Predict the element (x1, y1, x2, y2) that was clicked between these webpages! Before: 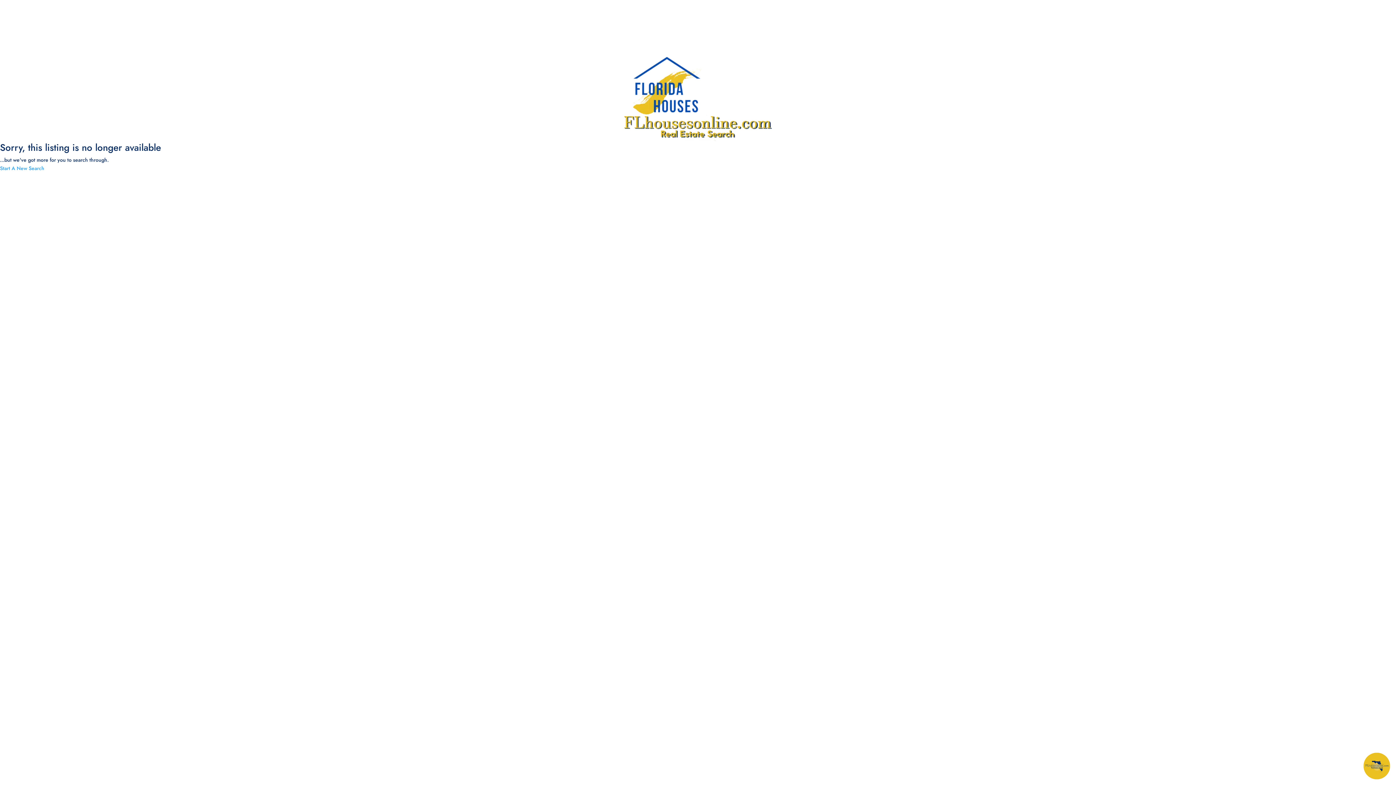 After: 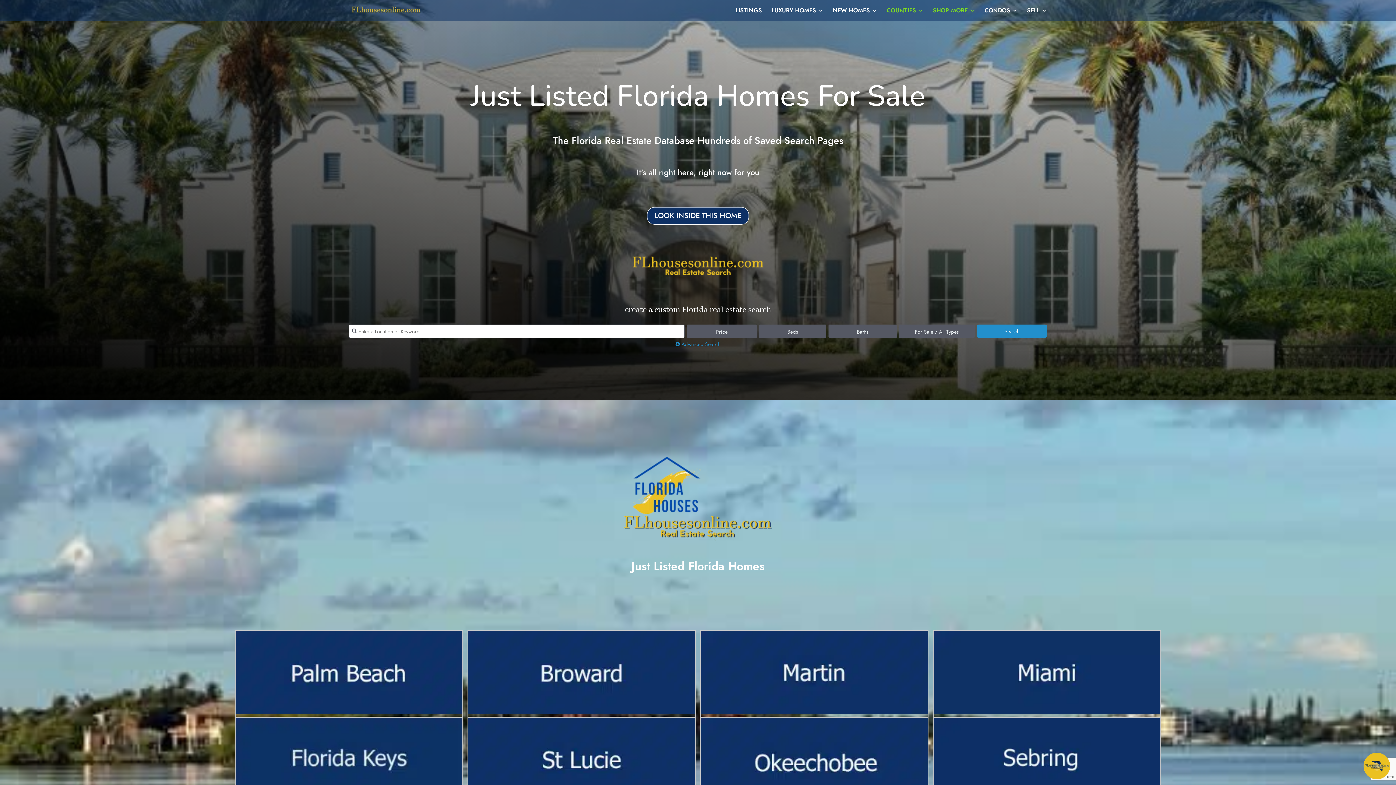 Action: bbox: (619, 52, 776, 142)